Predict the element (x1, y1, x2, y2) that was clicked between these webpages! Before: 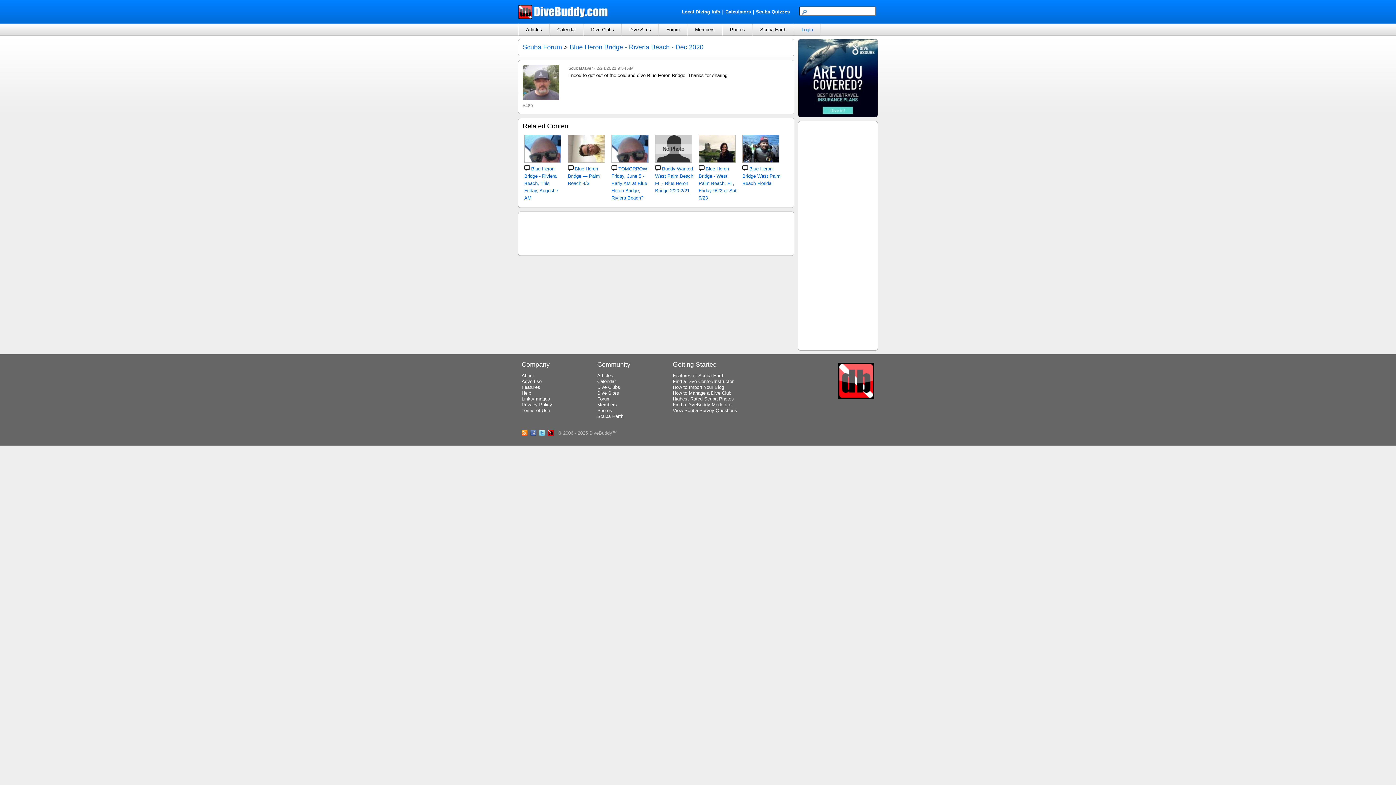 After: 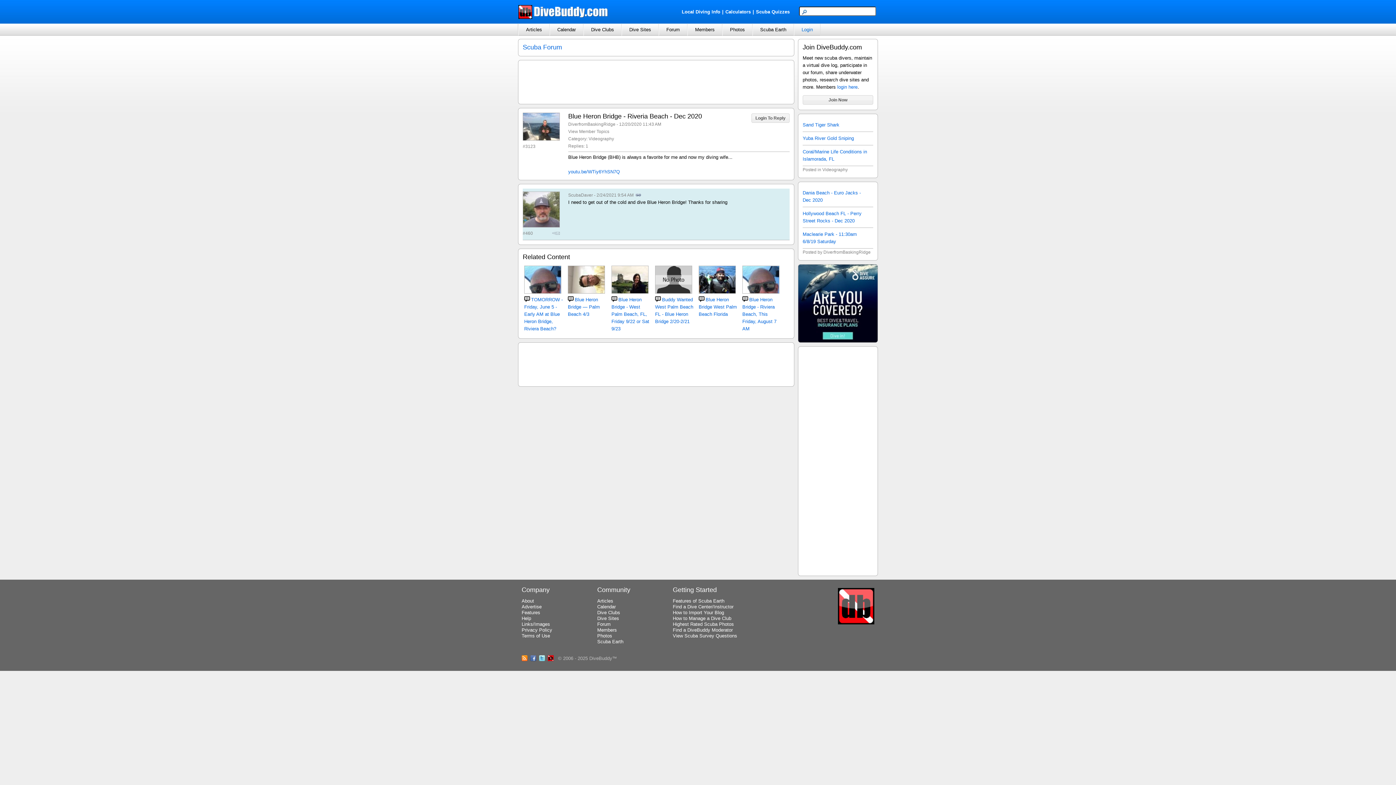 Action: bbox: (569, 43, 703, 50) label: Blue Heron Bridge - Riveria Beach - Dec 2020